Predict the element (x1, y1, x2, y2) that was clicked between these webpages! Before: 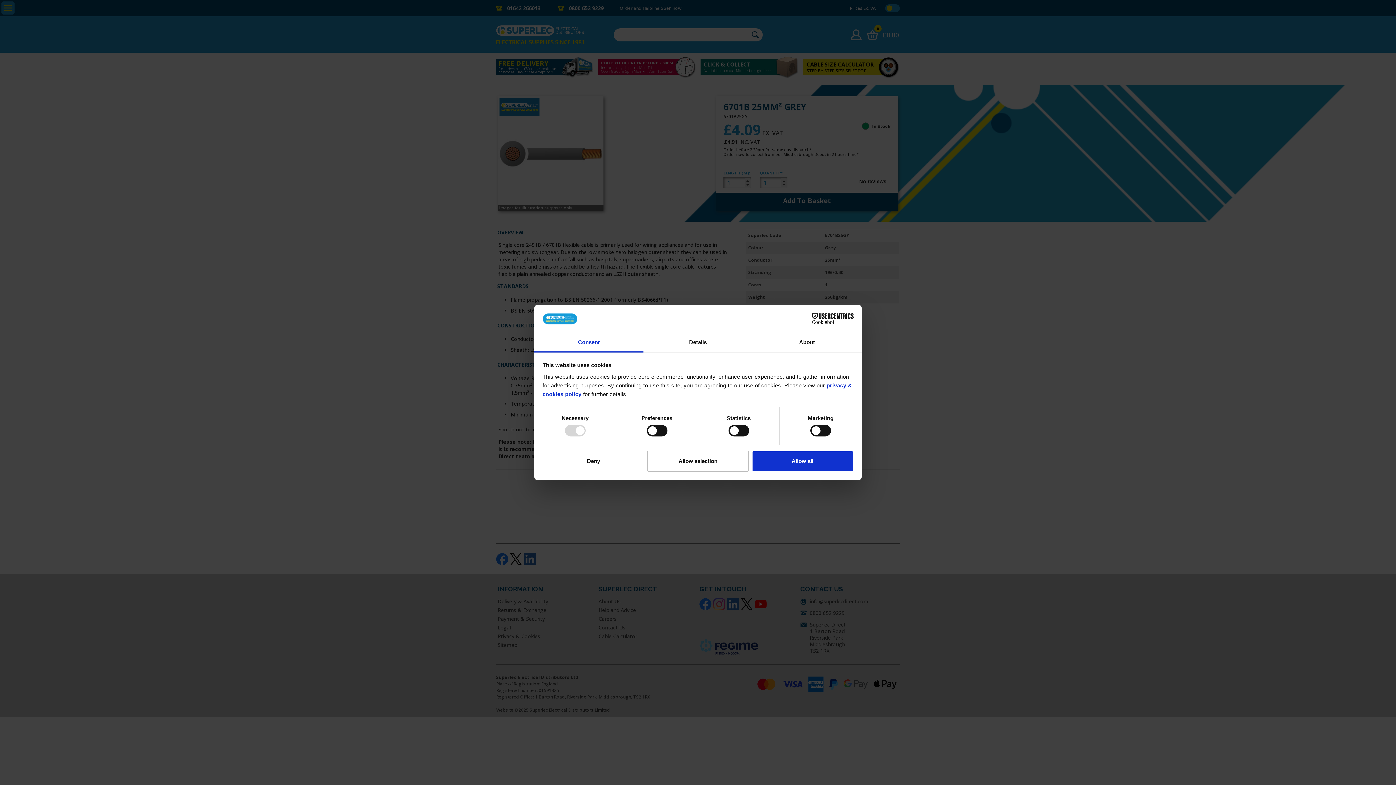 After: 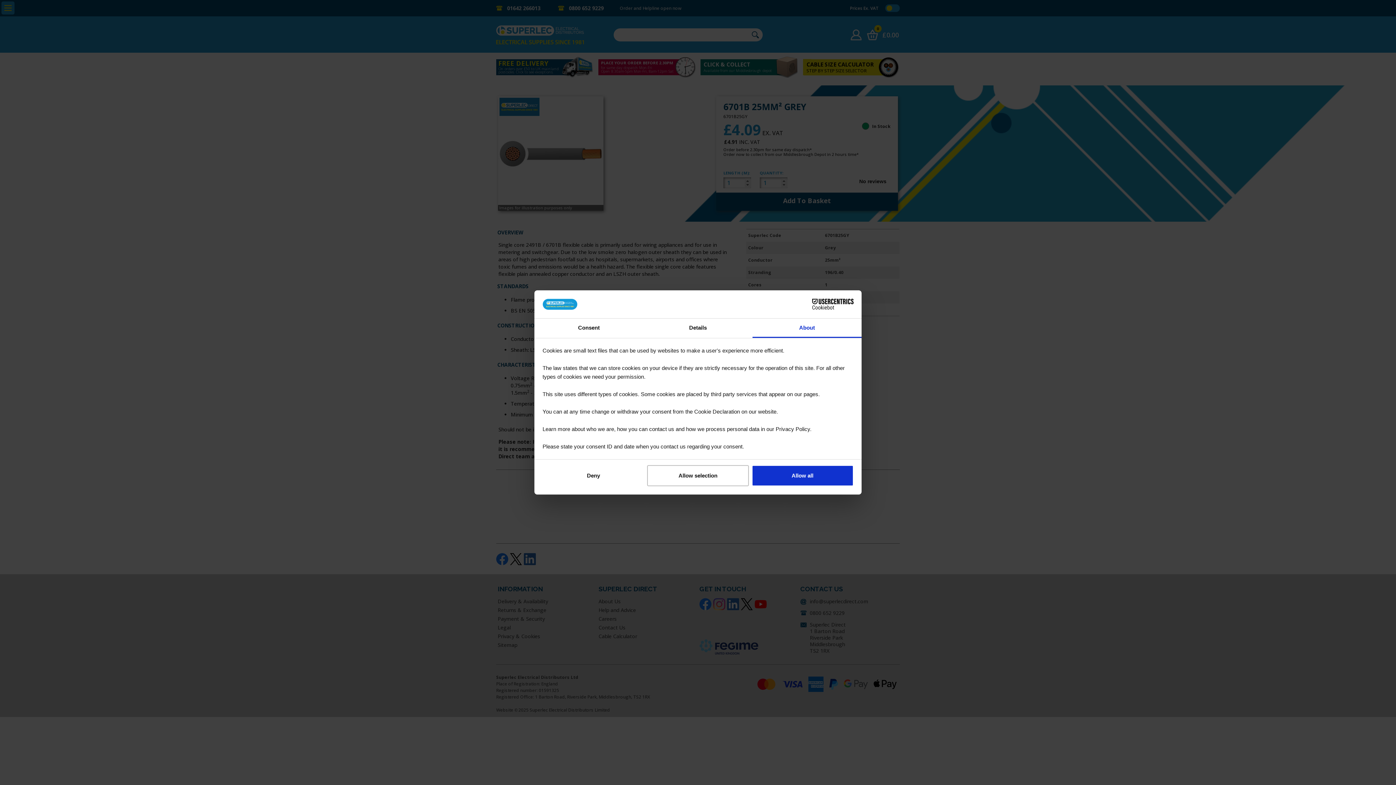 Action: label: About bbox: (752, 333, 861, 352)